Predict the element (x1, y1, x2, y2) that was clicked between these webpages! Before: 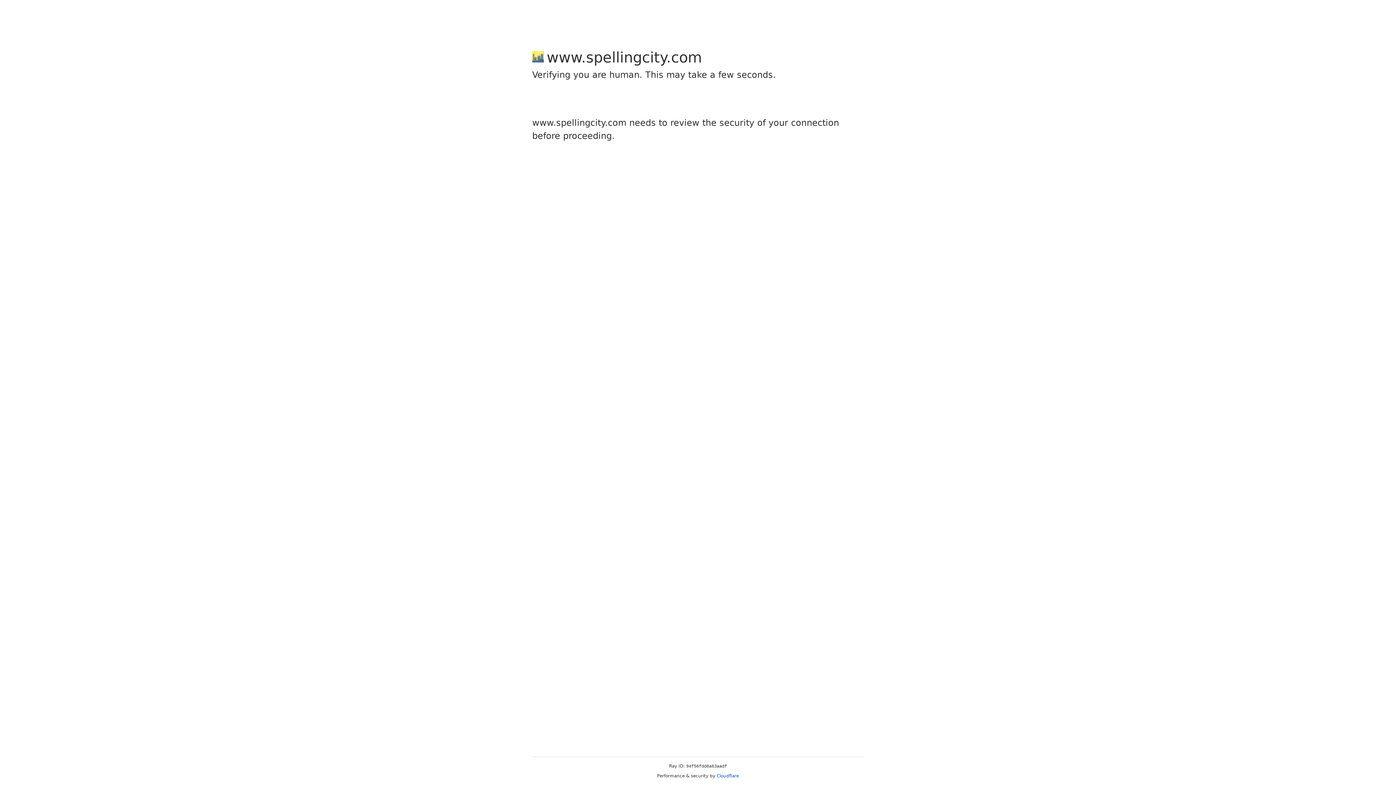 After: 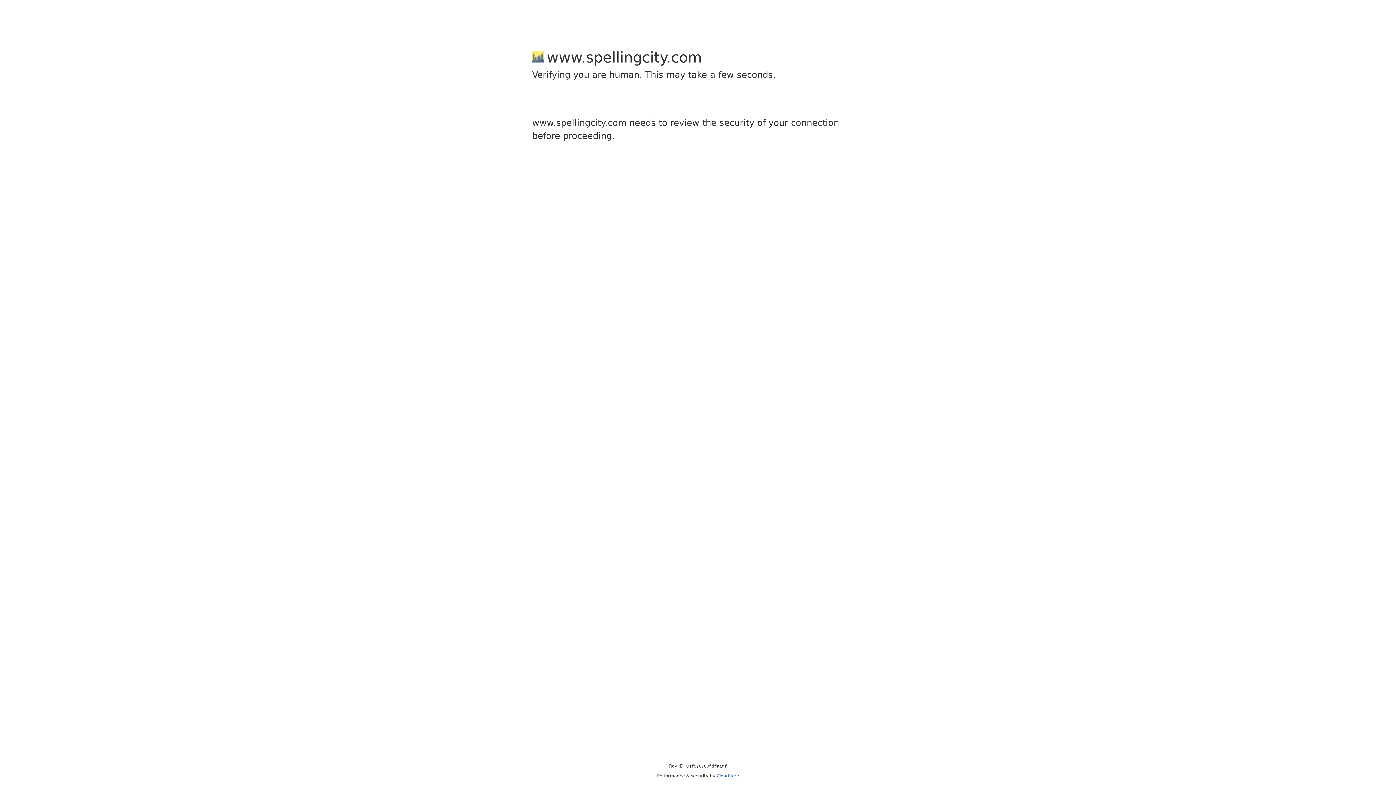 Action: label: Cloudflare bbox: (716, 773, 739, 778)